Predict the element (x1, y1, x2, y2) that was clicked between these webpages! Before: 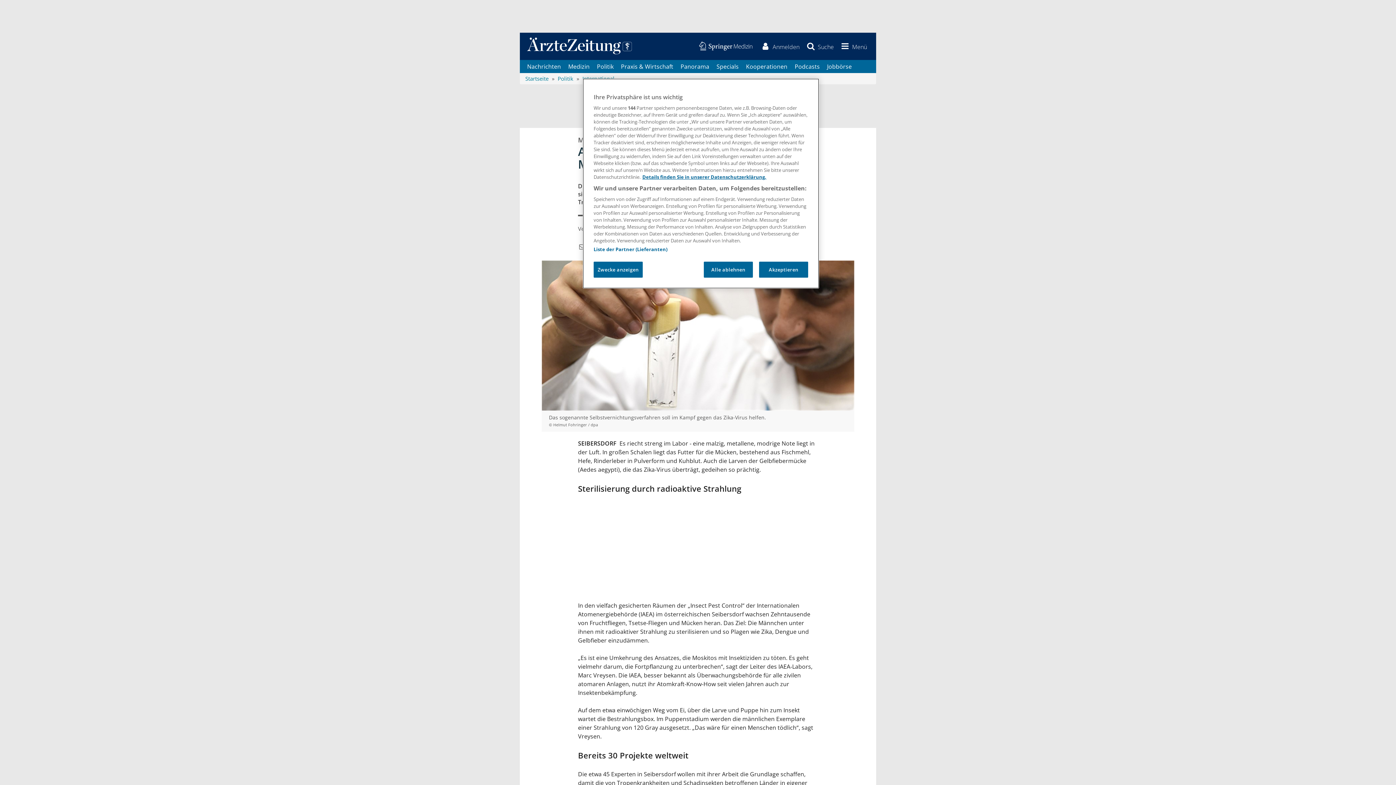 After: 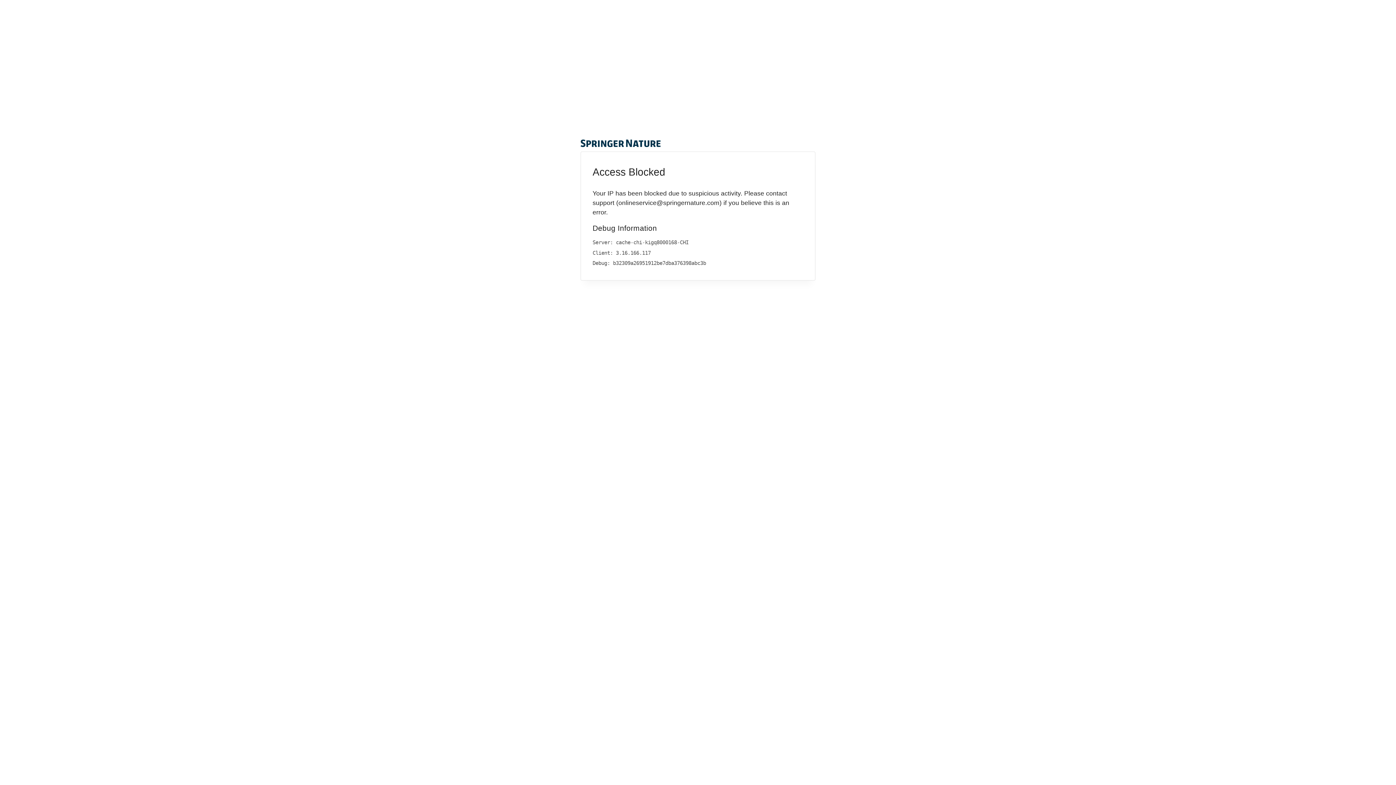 Action: bbox: (758, 40, 801, 52) label:  Anmelden